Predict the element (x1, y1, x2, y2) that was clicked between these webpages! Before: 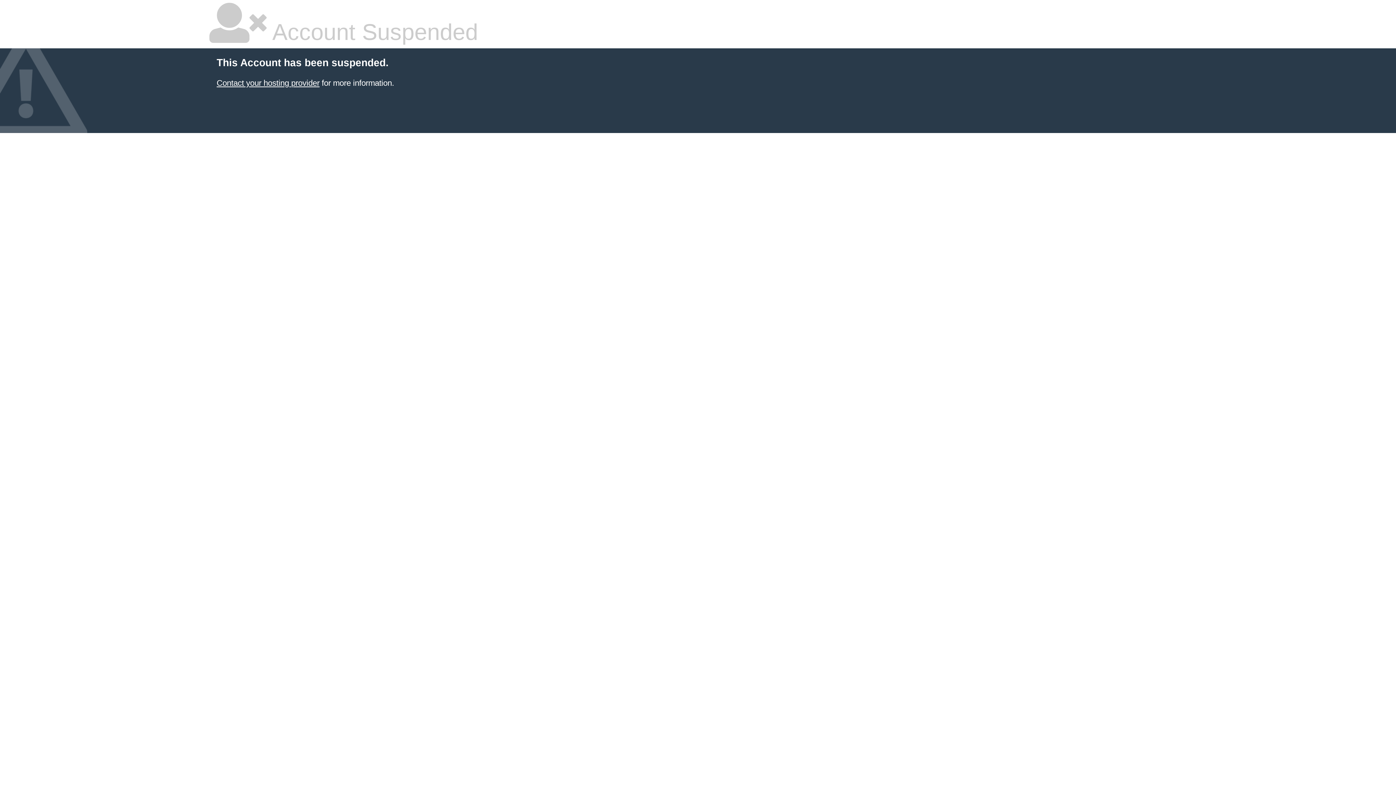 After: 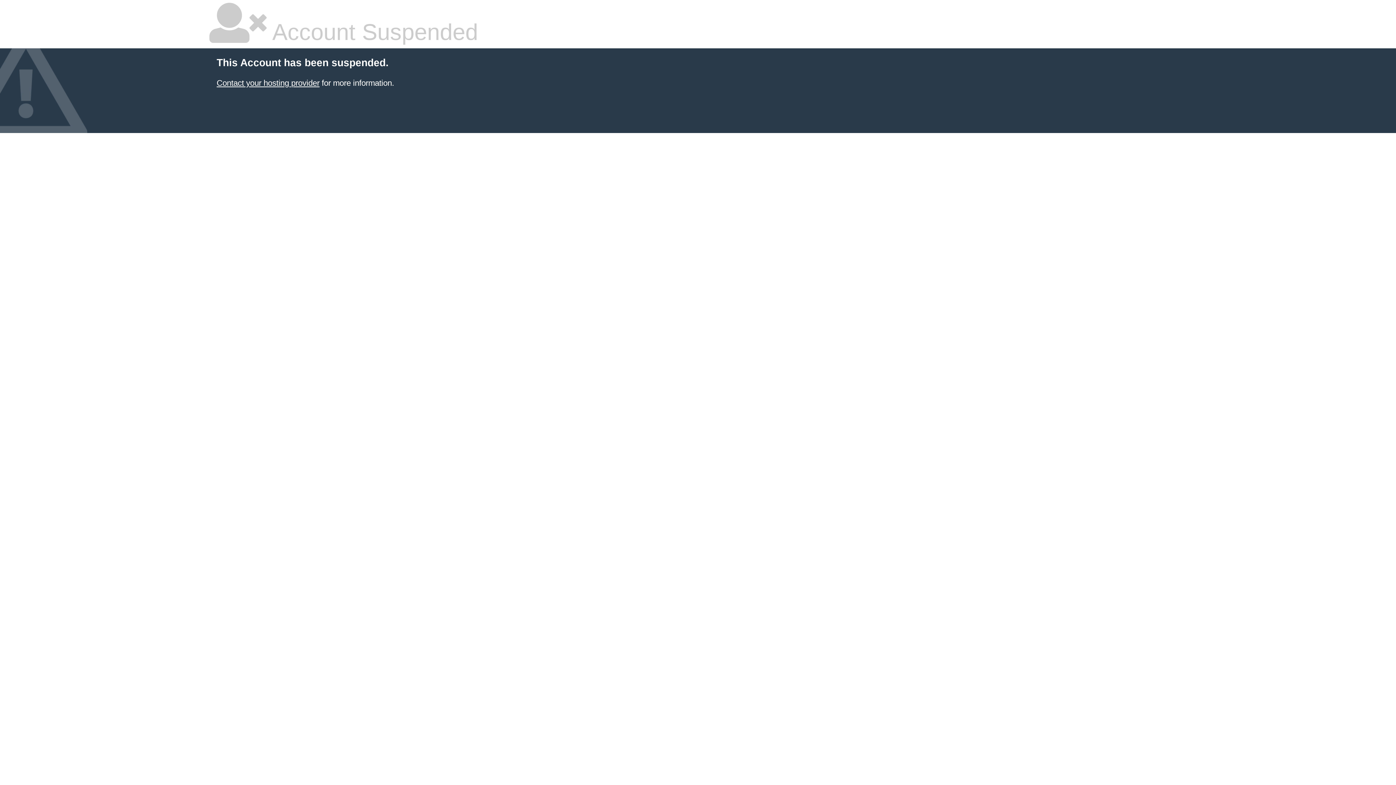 Action: label: Contact your hosting provider bbox: (216, 78, 319, 87)